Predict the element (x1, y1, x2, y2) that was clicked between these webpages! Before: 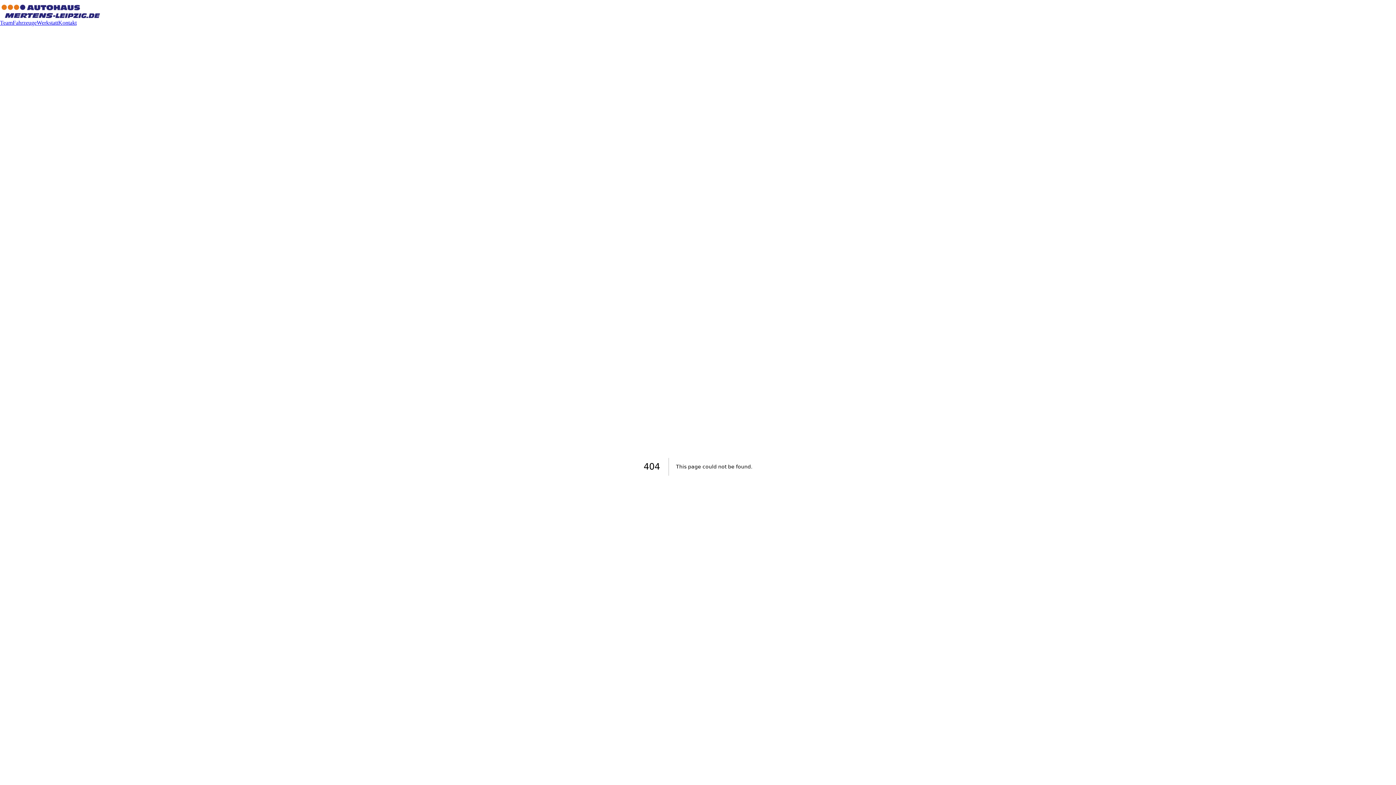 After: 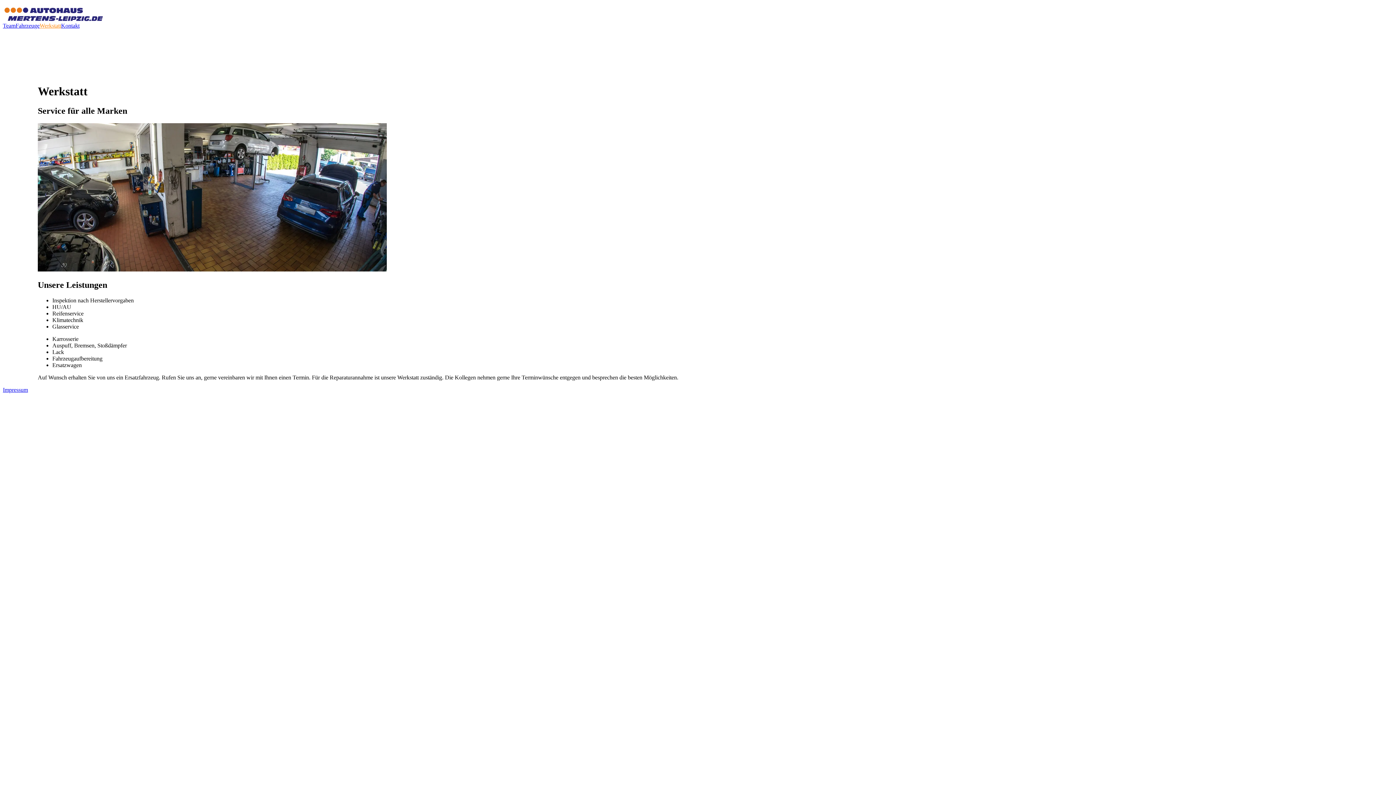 Action: label: Werkstatt bbox: (36, 19, 58, 25)